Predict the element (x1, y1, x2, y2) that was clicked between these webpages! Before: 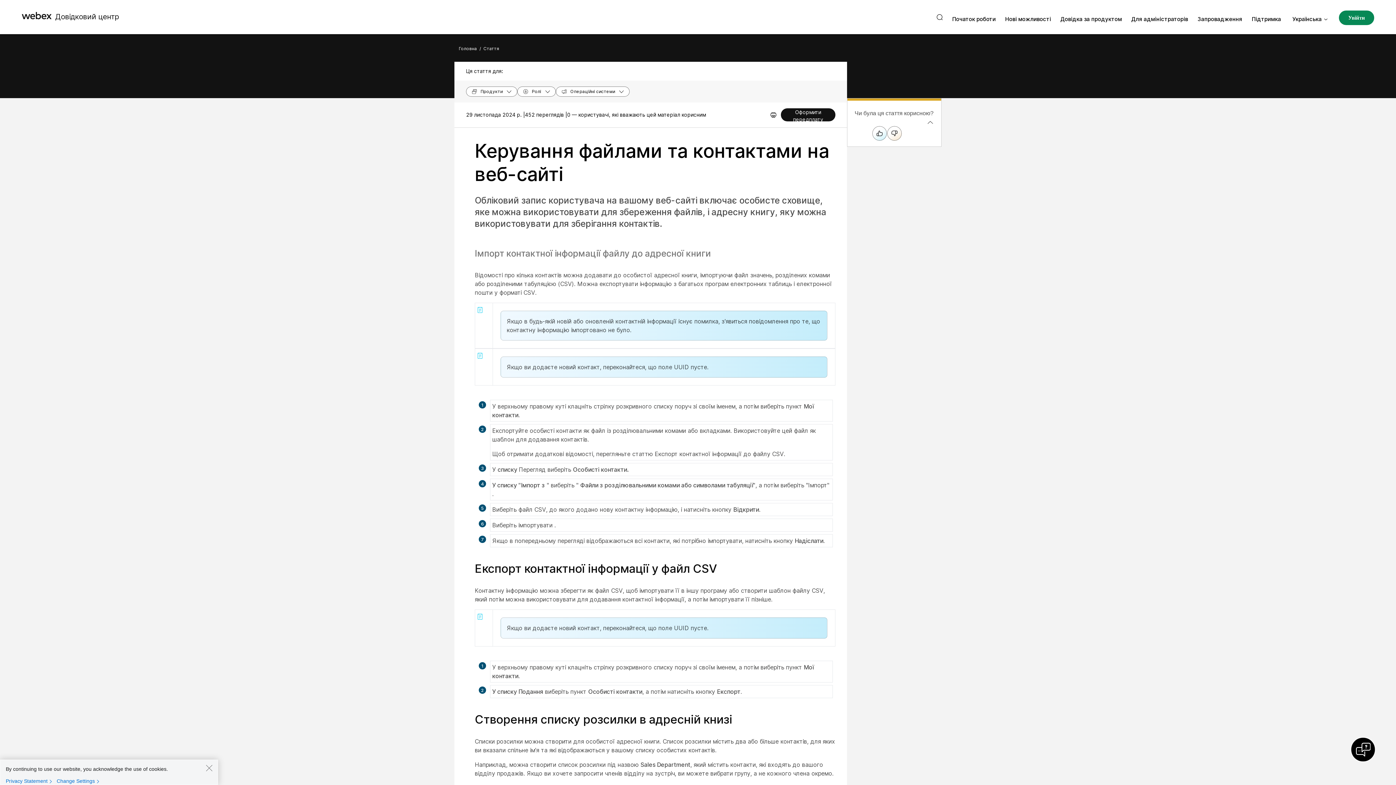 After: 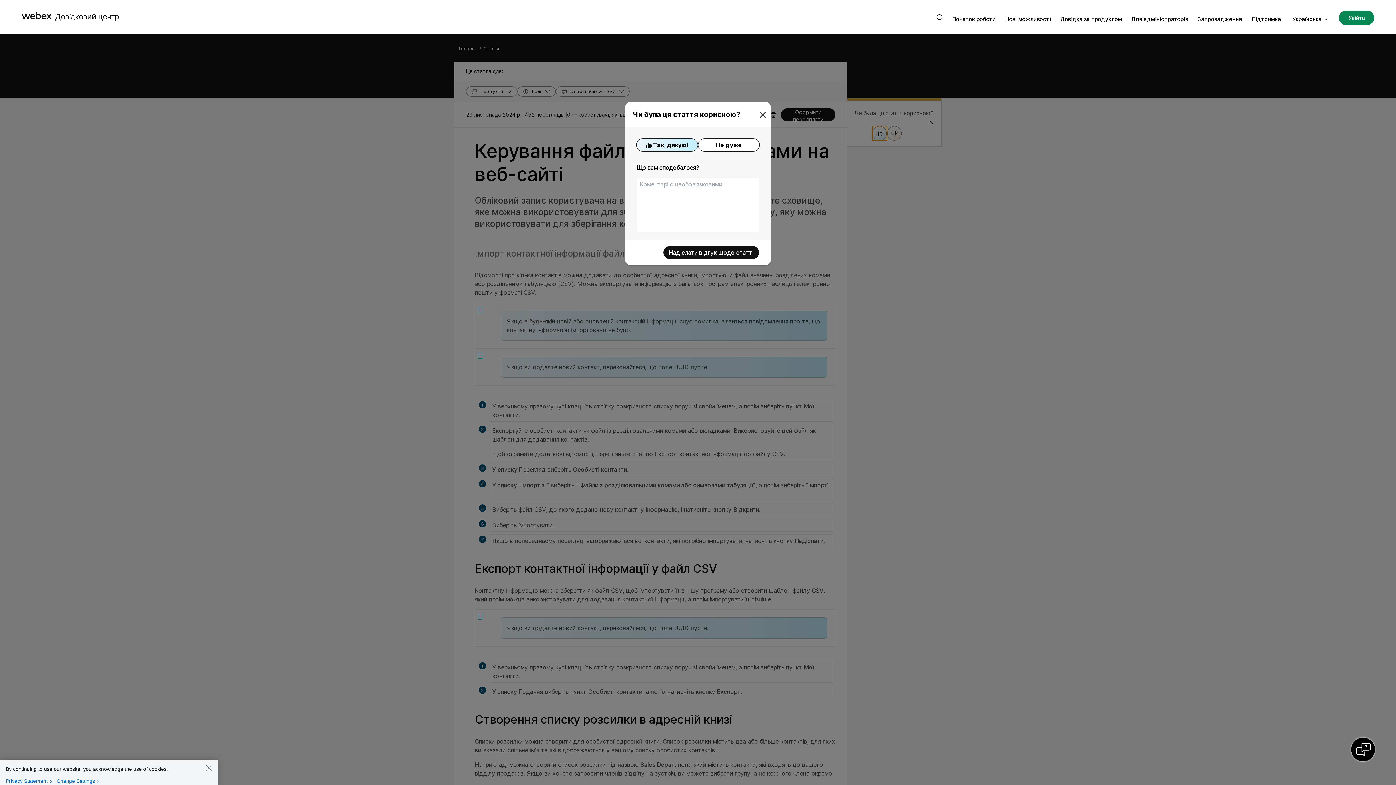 Action: bbox: (872, 126, 887, 140)